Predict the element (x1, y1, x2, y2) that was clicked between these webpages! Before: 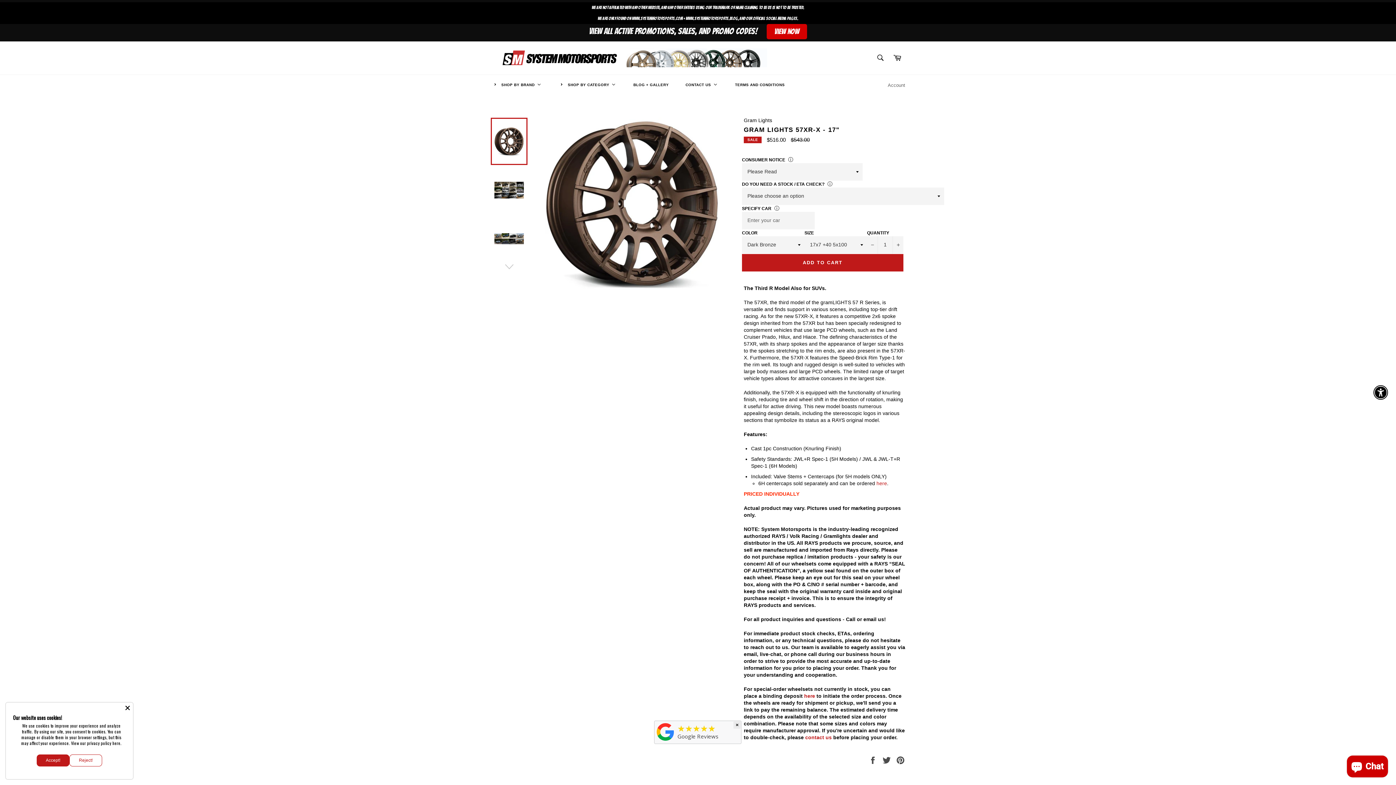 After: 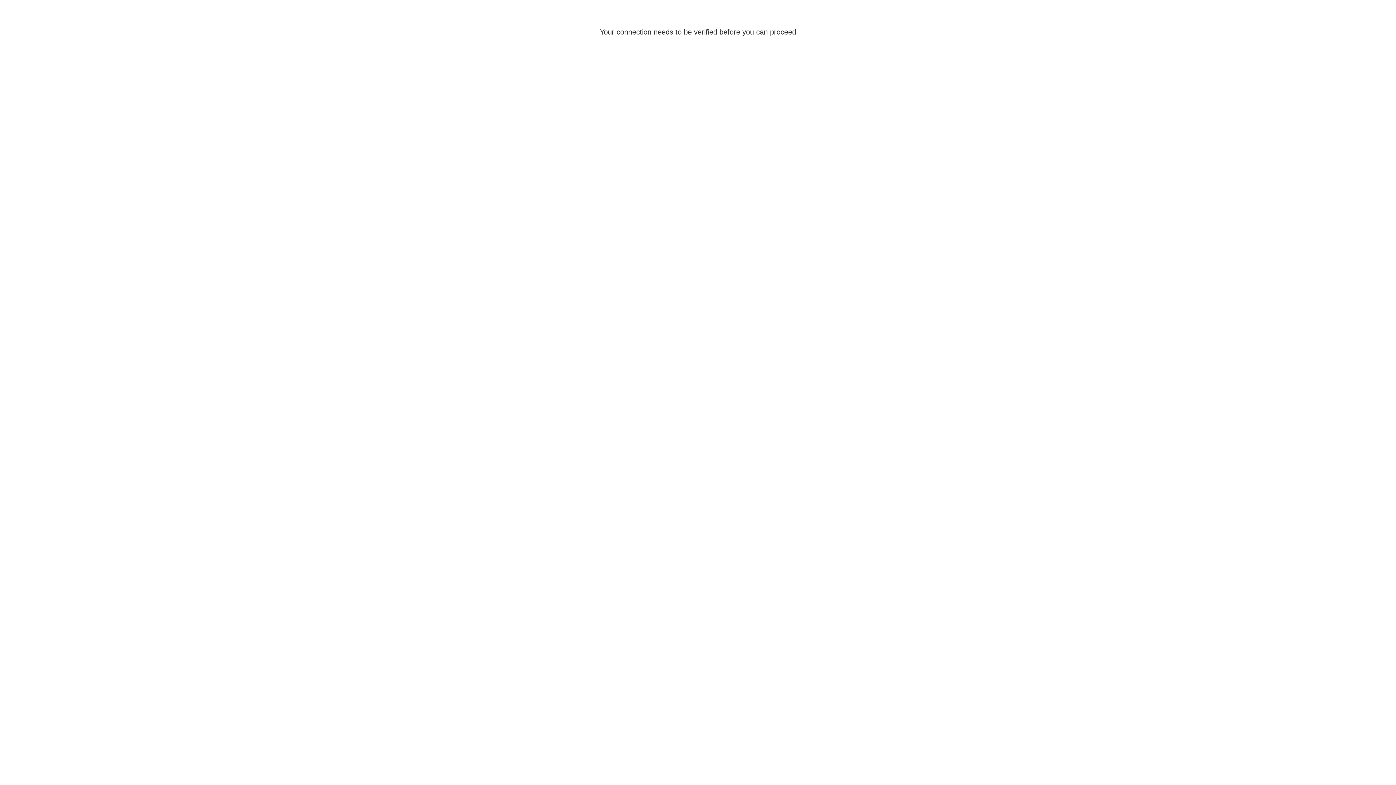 Action: bbox: (884, 74, 909, 95) label: Account